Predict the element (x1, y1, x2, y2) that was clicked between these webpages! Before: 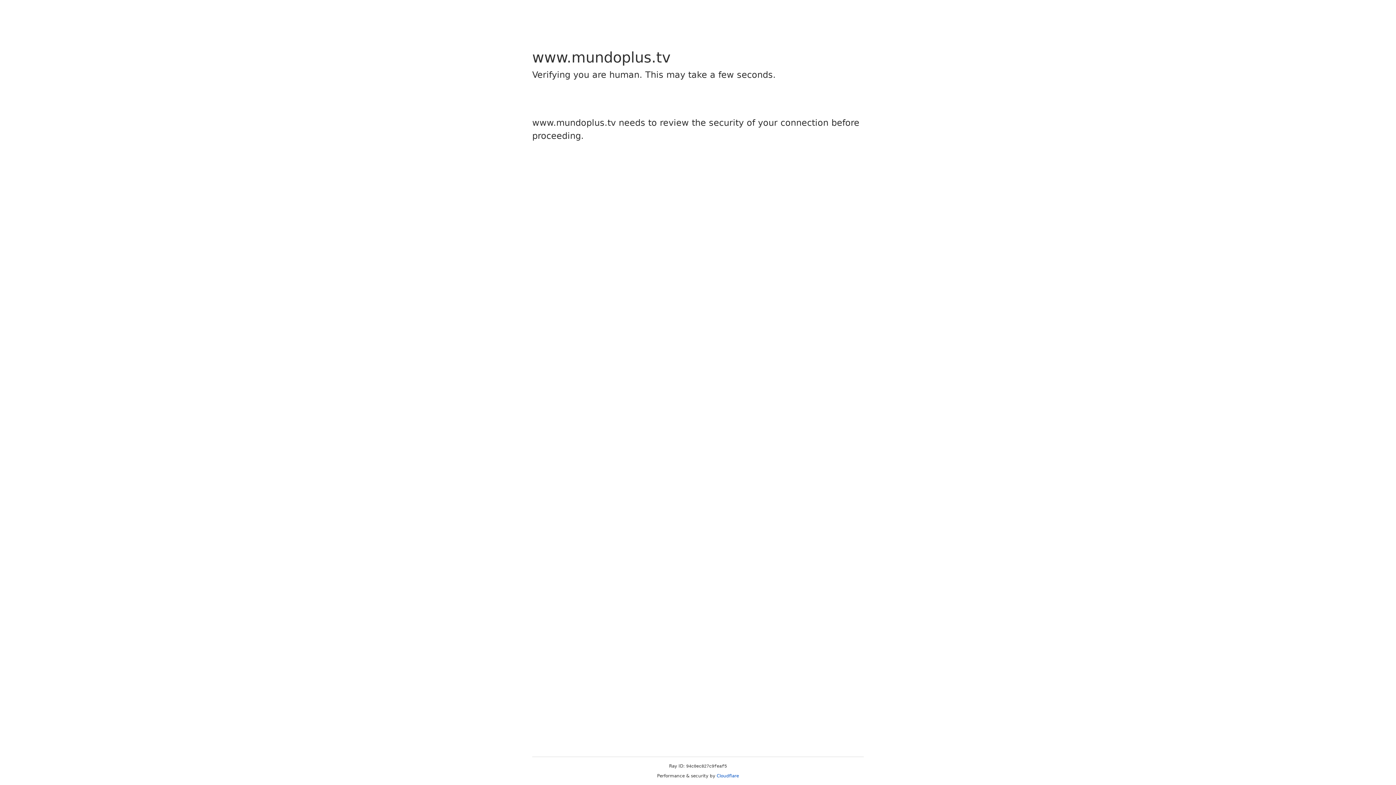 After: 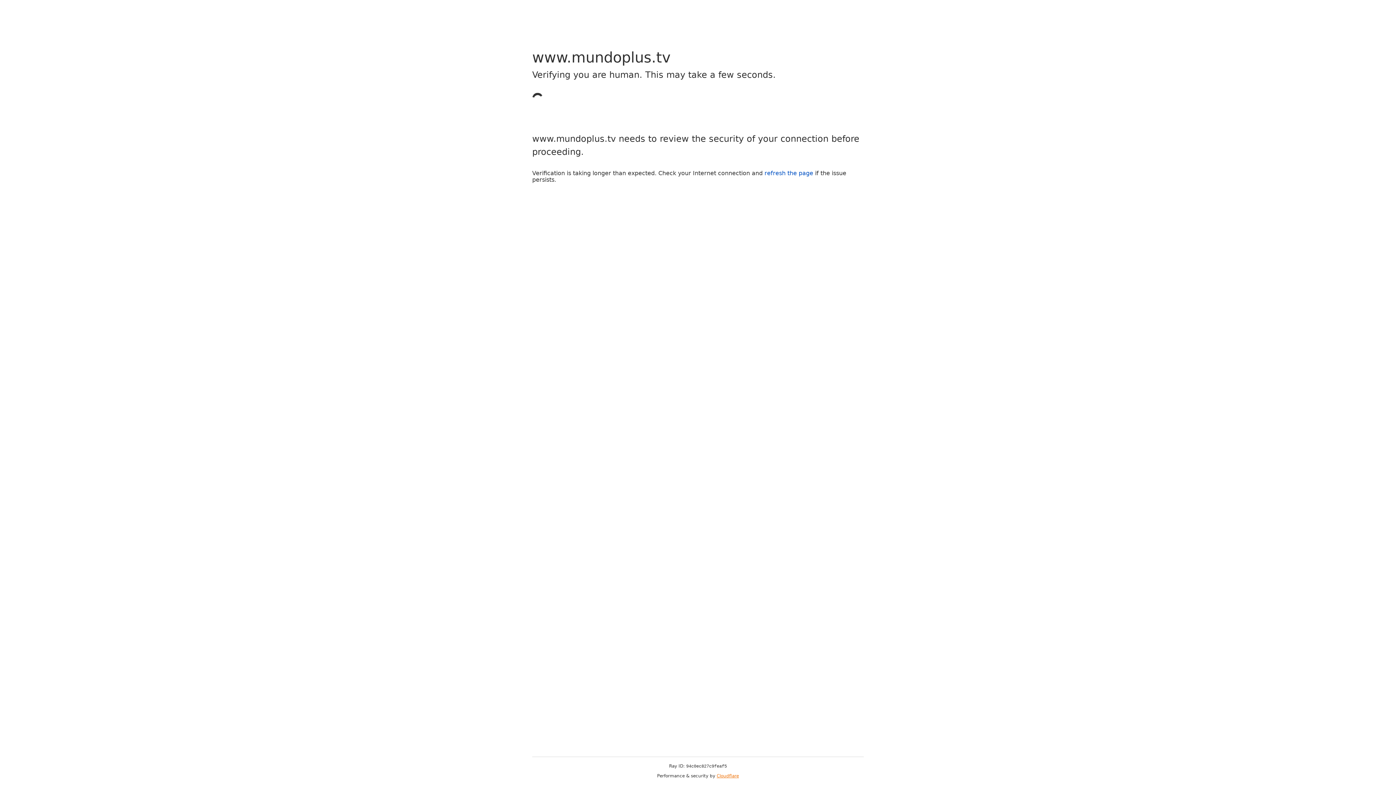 Action: bbox: (716, 773, 739, 778) label: Cloudflare